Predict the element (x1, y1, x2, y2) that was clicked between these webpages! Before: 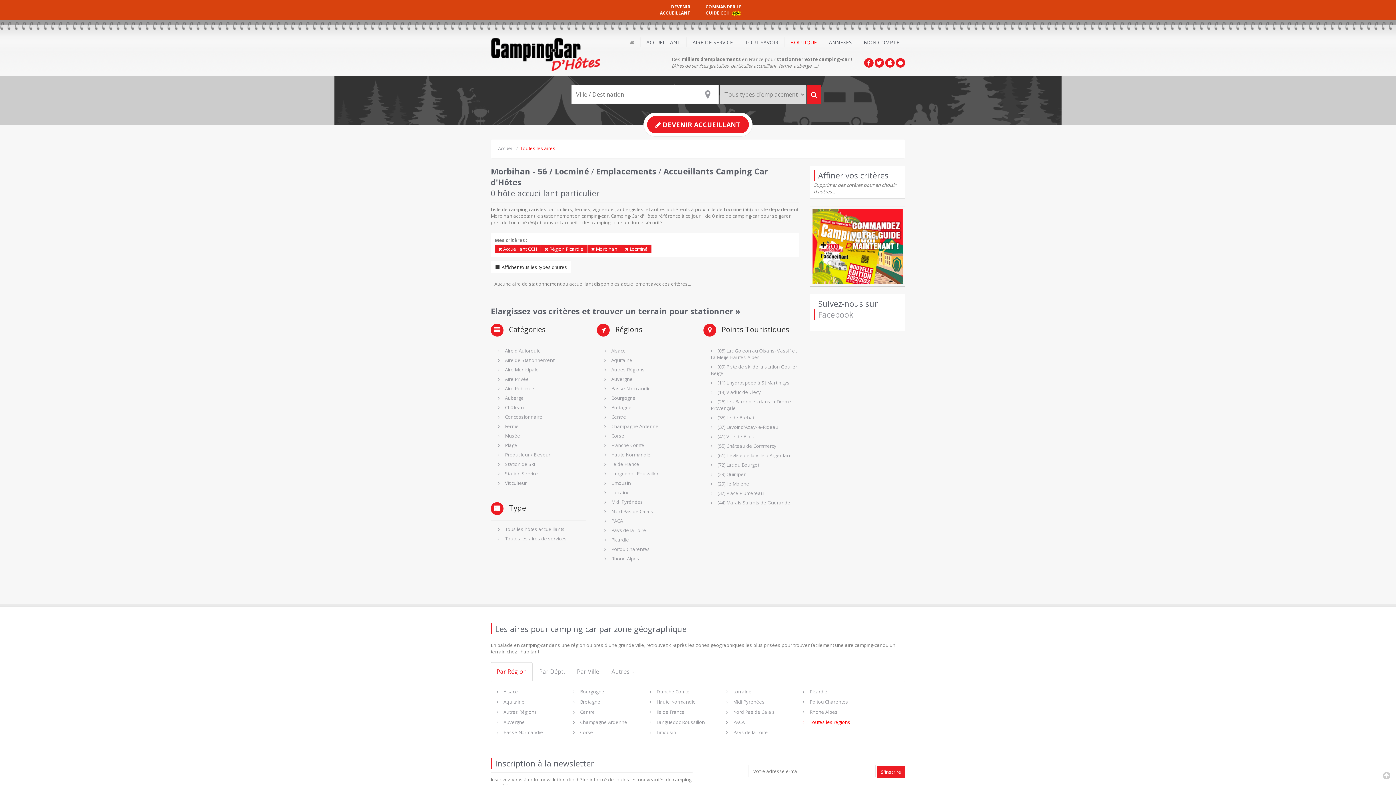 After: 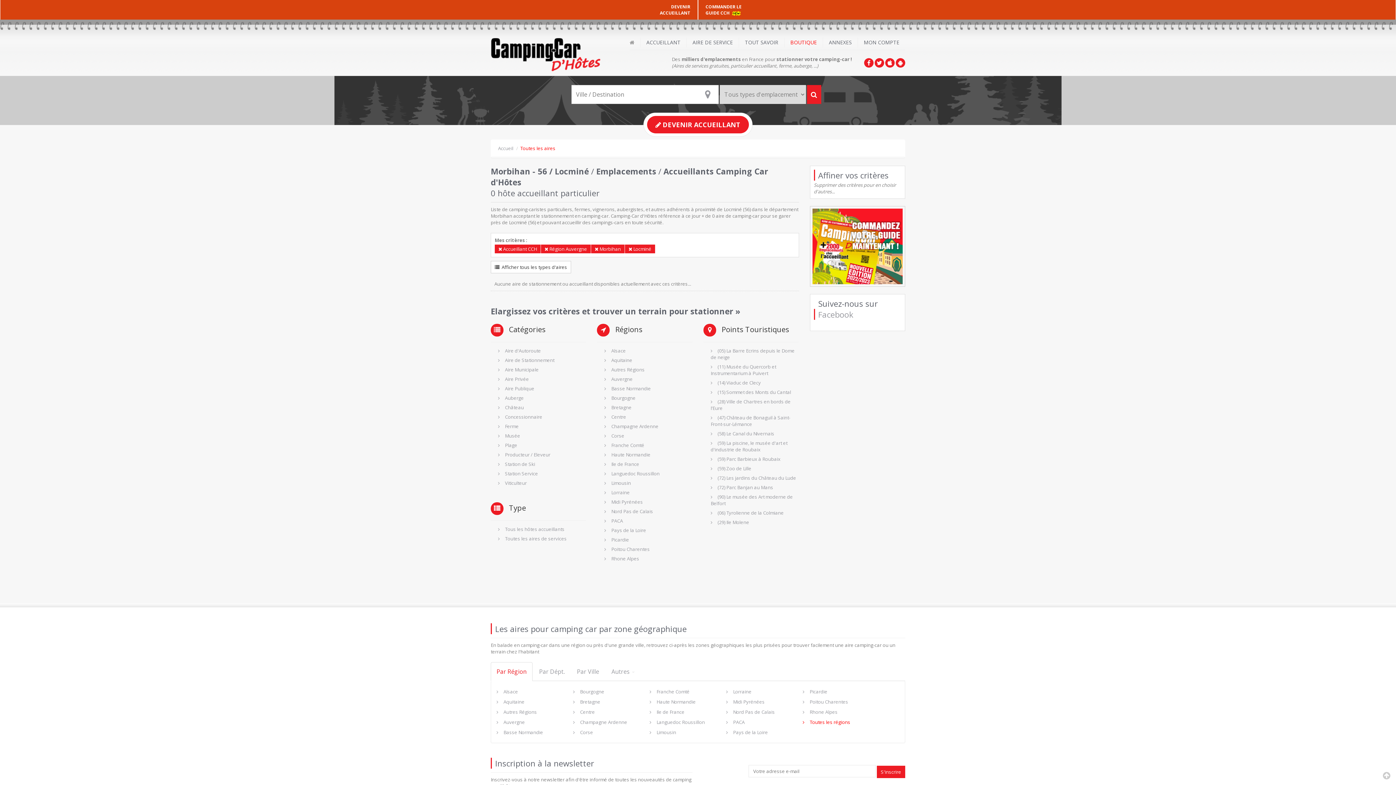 Action: bbox: (604, 376, 632, 382) label: Auvergne